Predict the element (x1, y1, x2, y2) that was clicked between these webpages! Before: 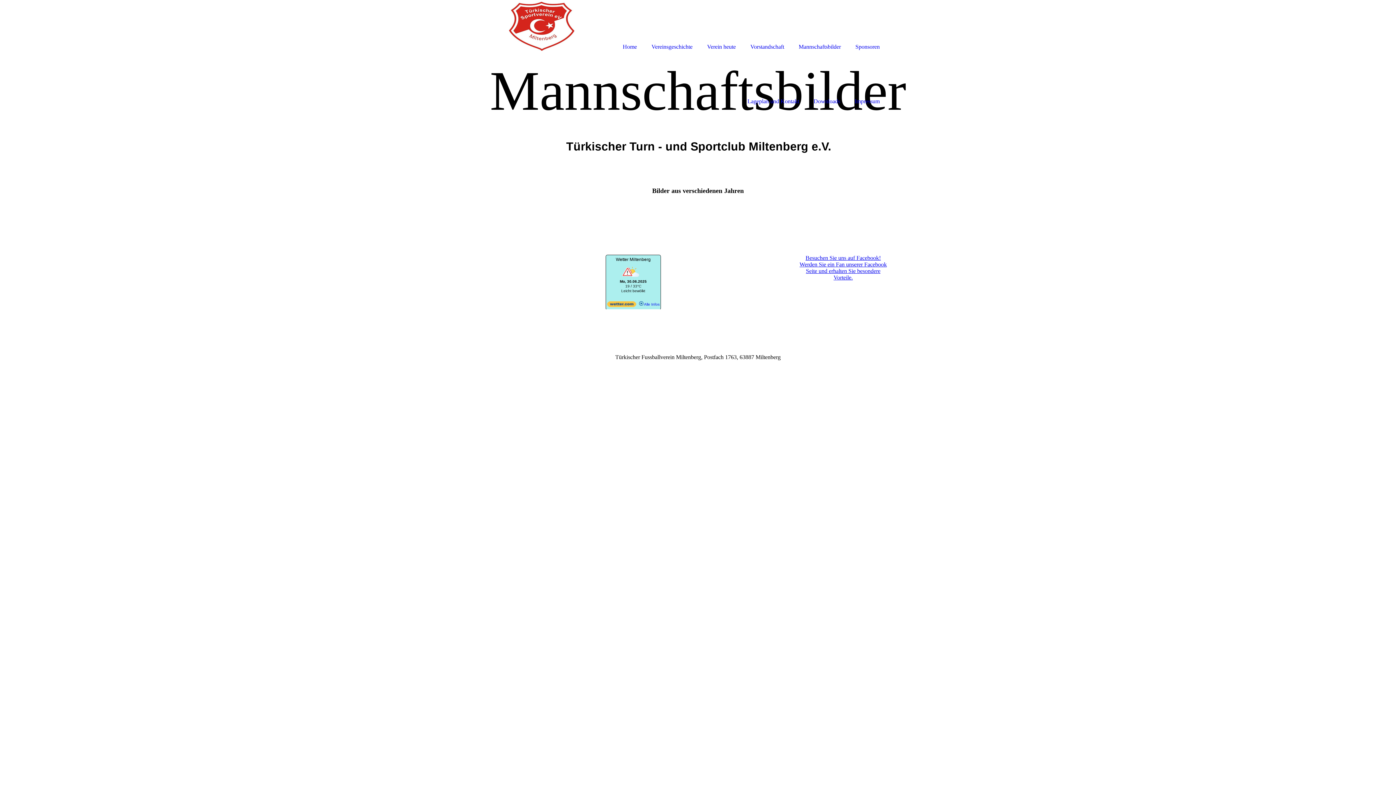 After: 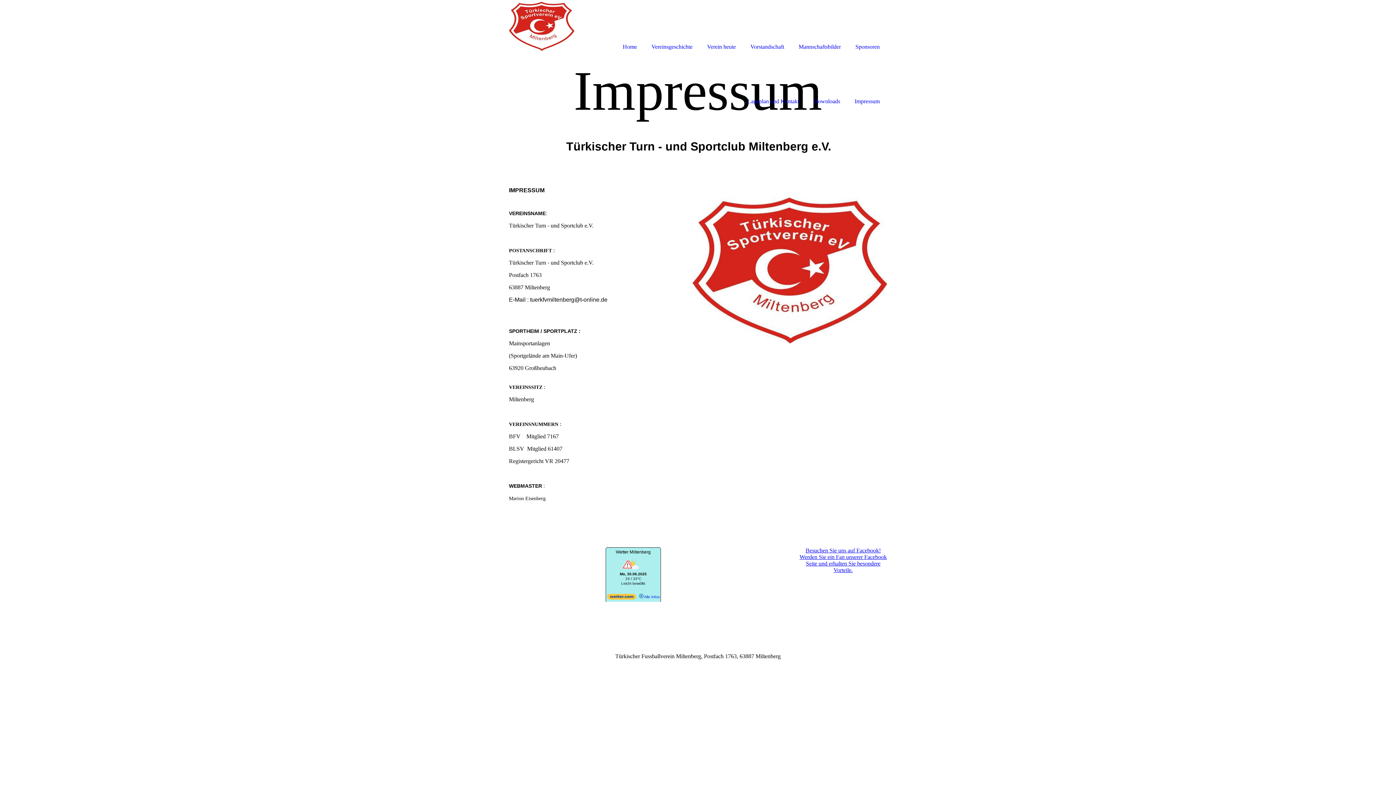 Action: label: Impressum bbox: (847, 54, 887, 107)